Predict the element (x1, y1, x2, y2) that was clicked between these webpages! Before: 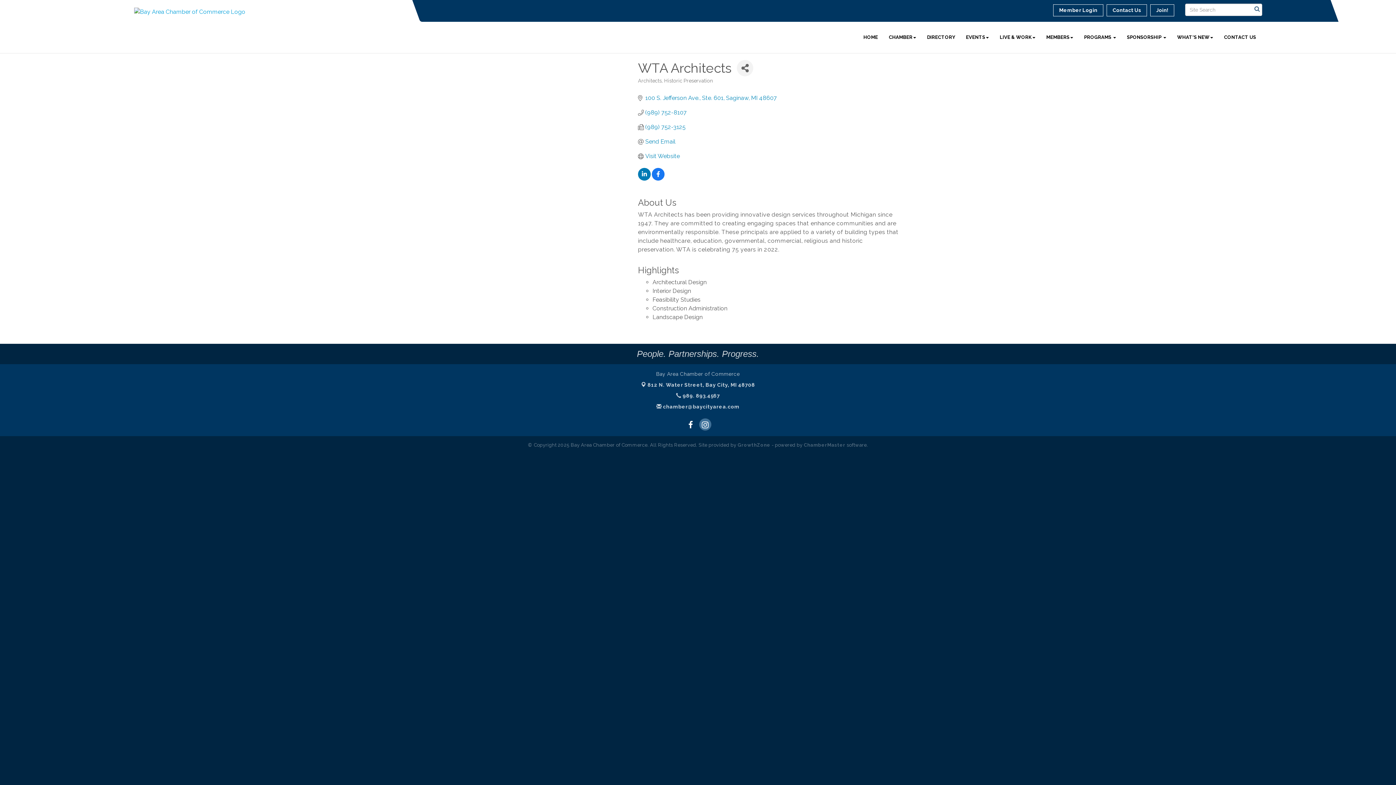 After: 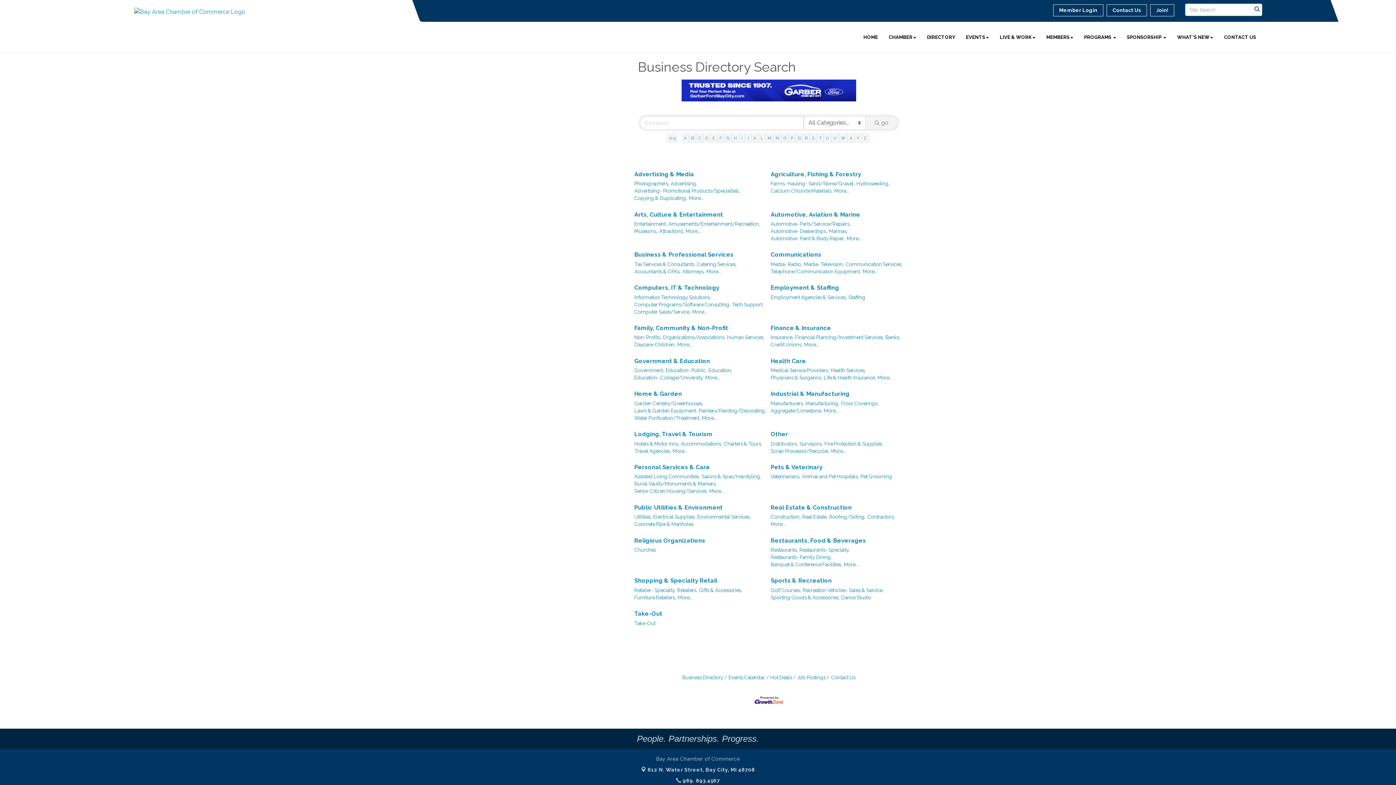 Action: bbox: (921, 28, 960, 46) label: DIRECTORY